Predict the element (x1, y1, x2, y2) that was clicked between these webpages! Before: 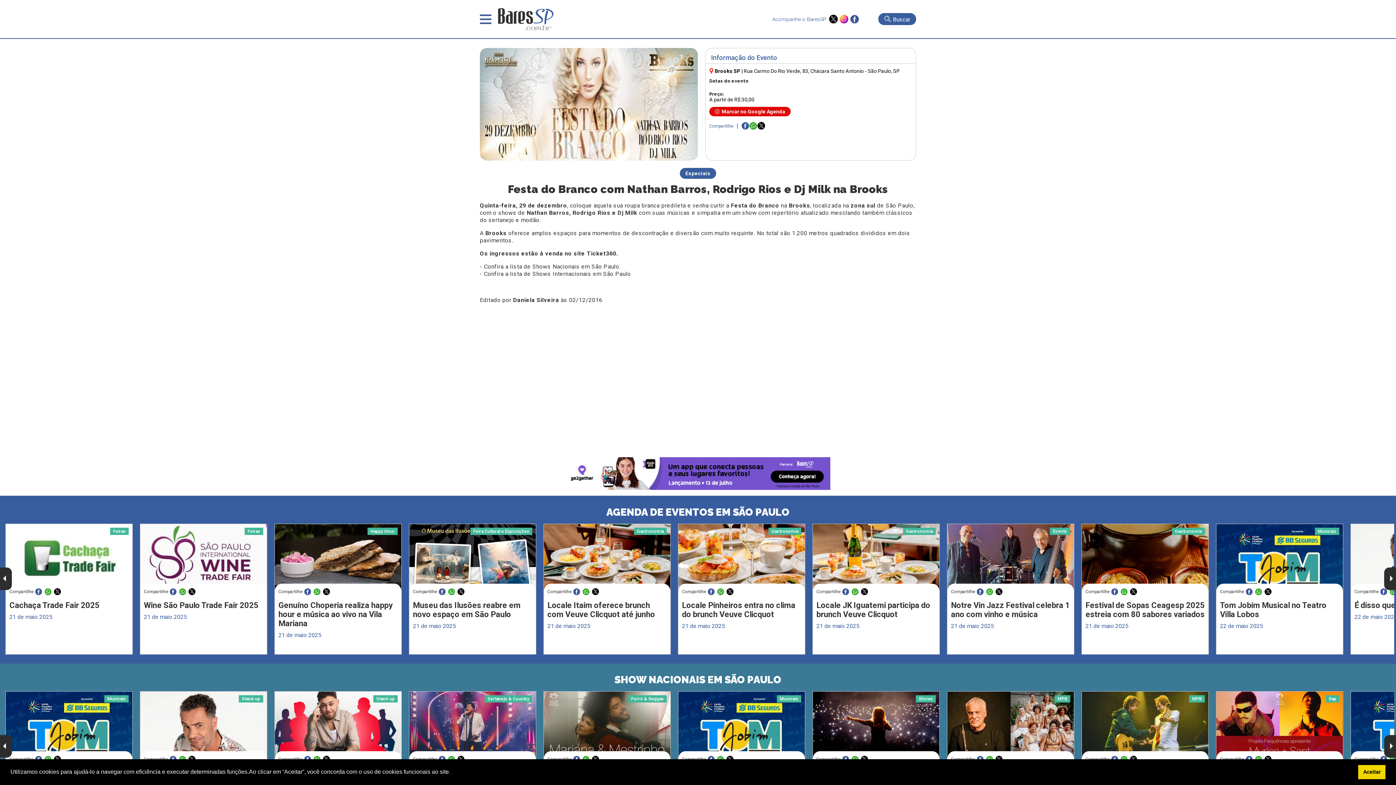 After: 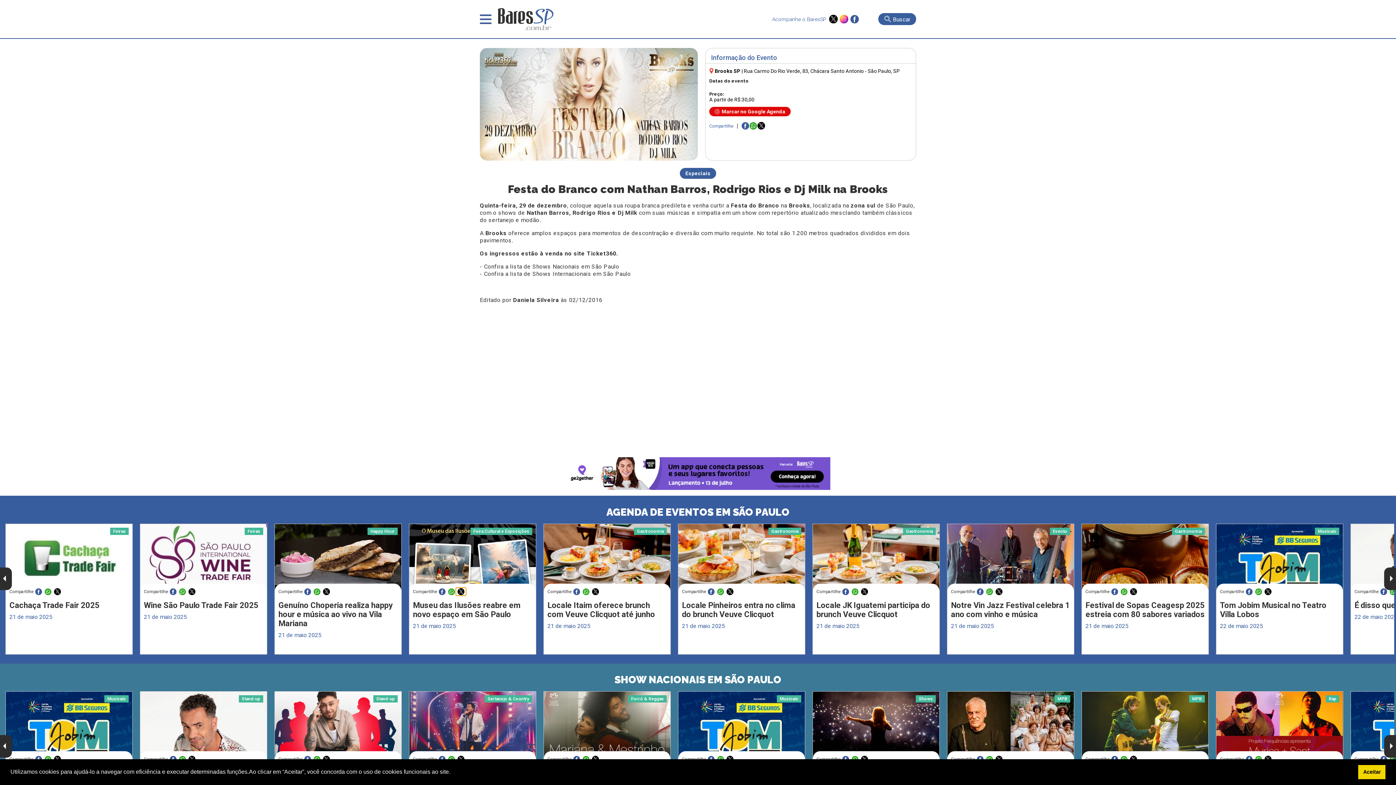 Action: bbox: (456, 588, 465, 595)